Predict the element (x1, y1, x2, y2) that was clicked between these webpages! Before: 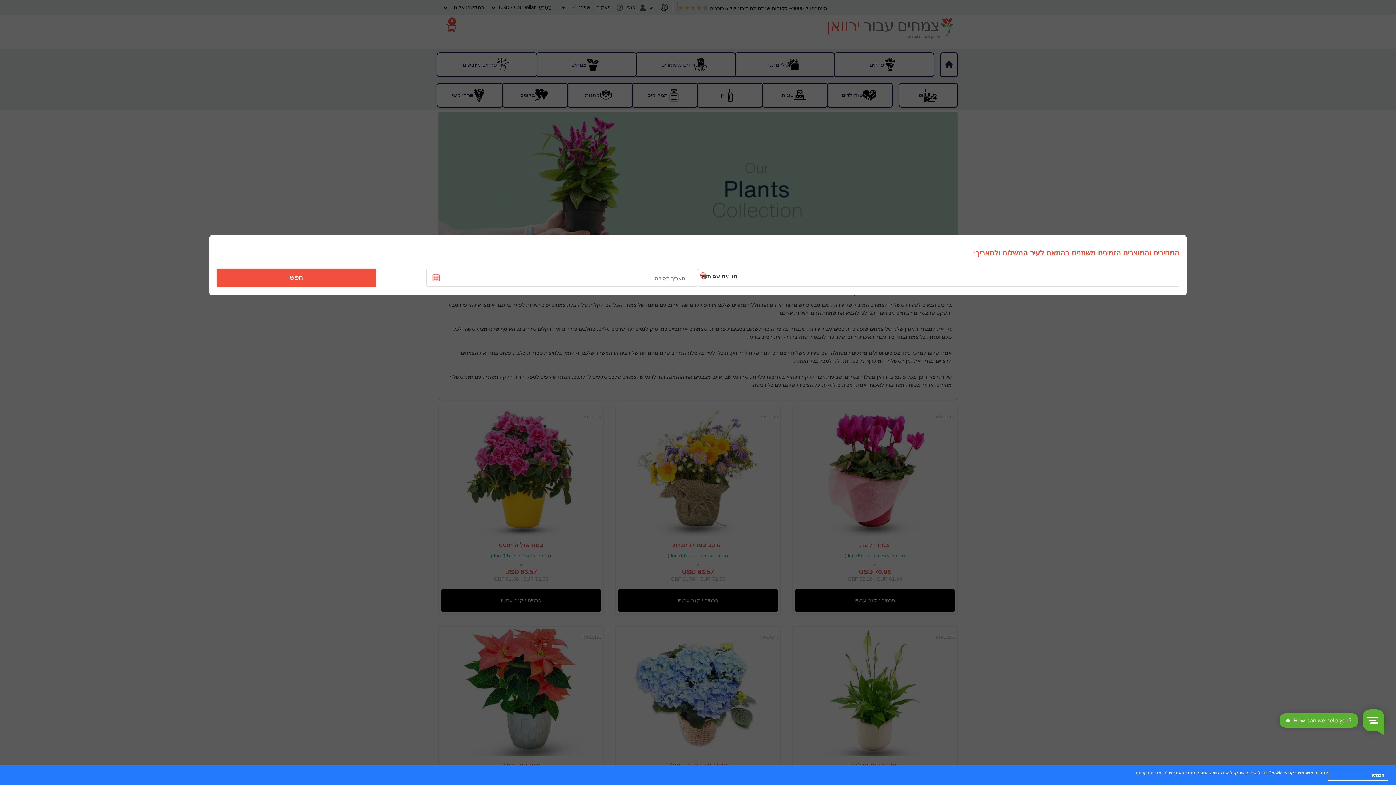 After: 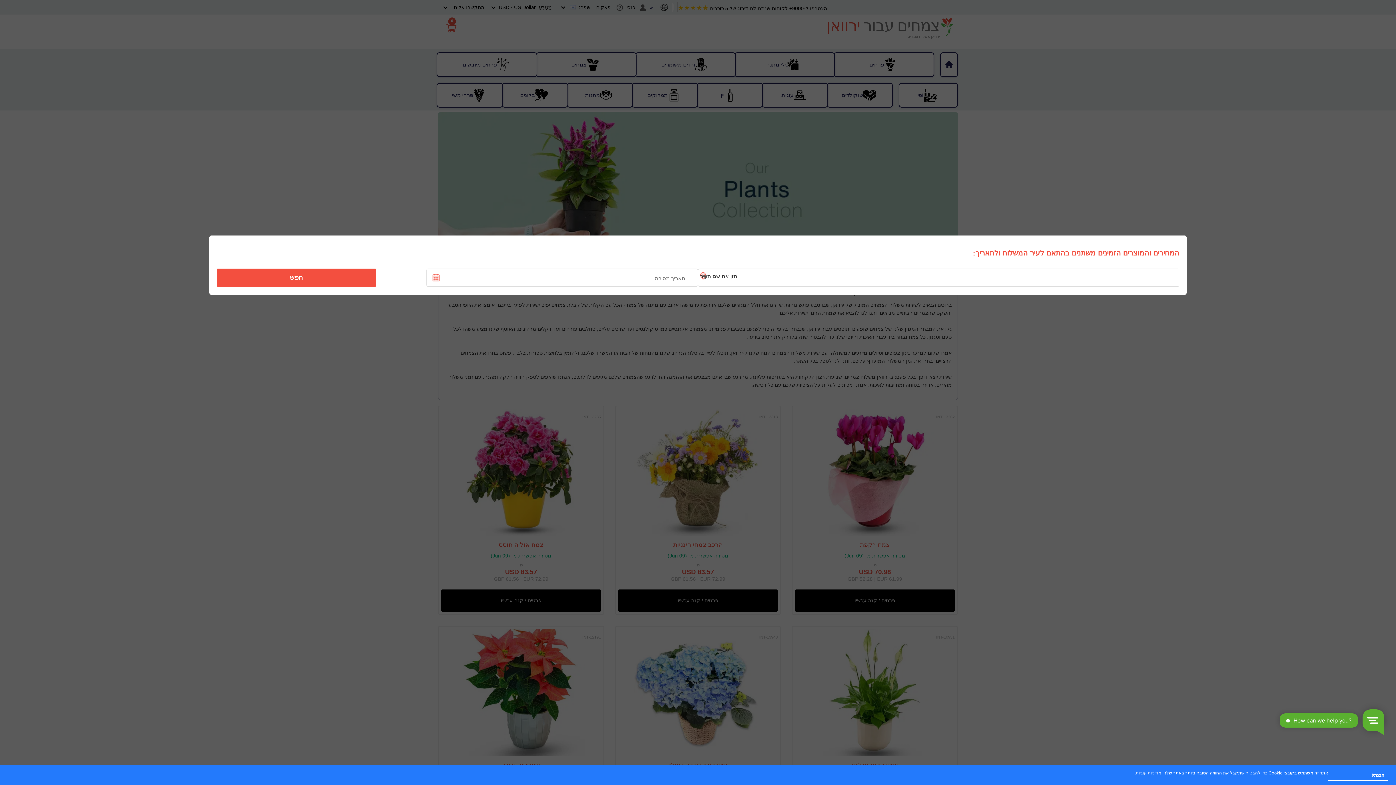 Action: label: חפש bbox: (221, 270, 371, 285)